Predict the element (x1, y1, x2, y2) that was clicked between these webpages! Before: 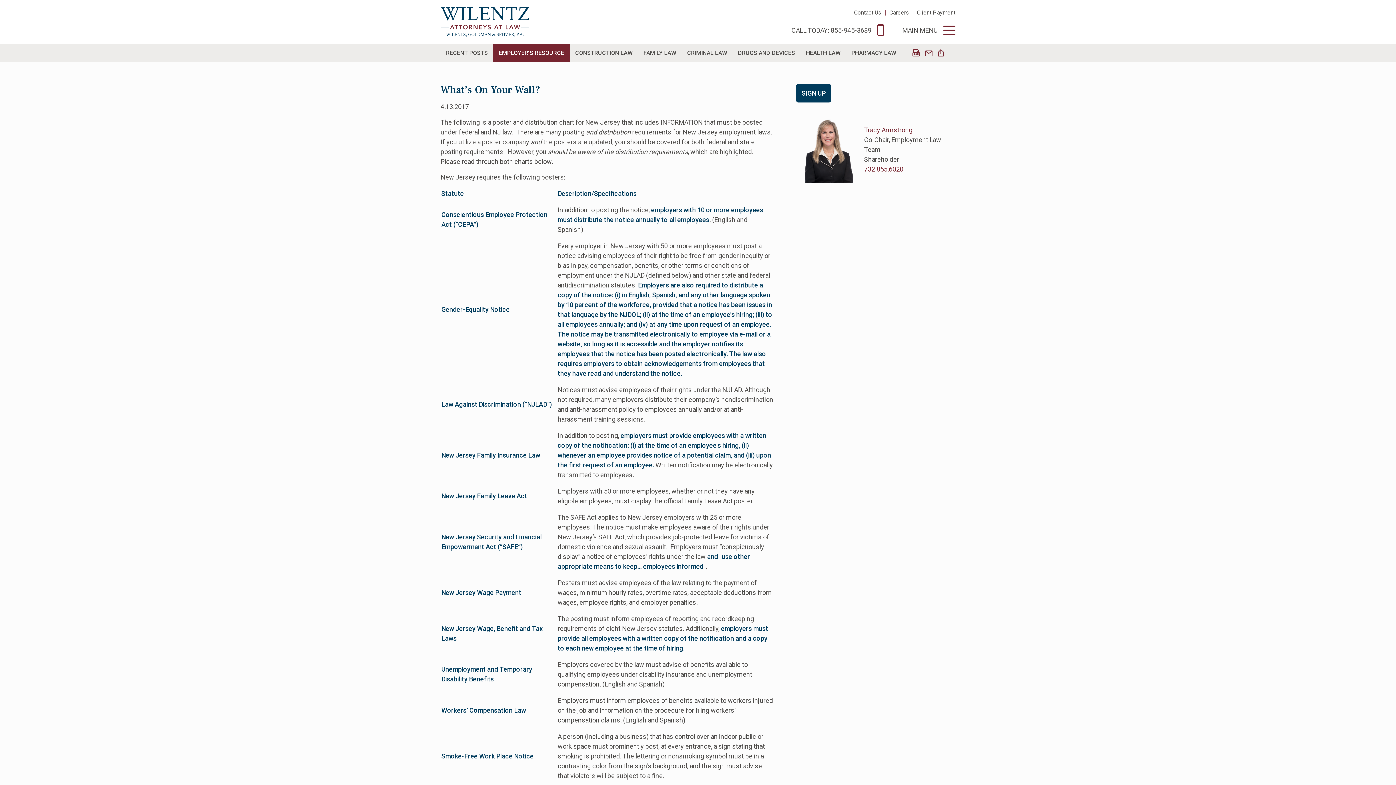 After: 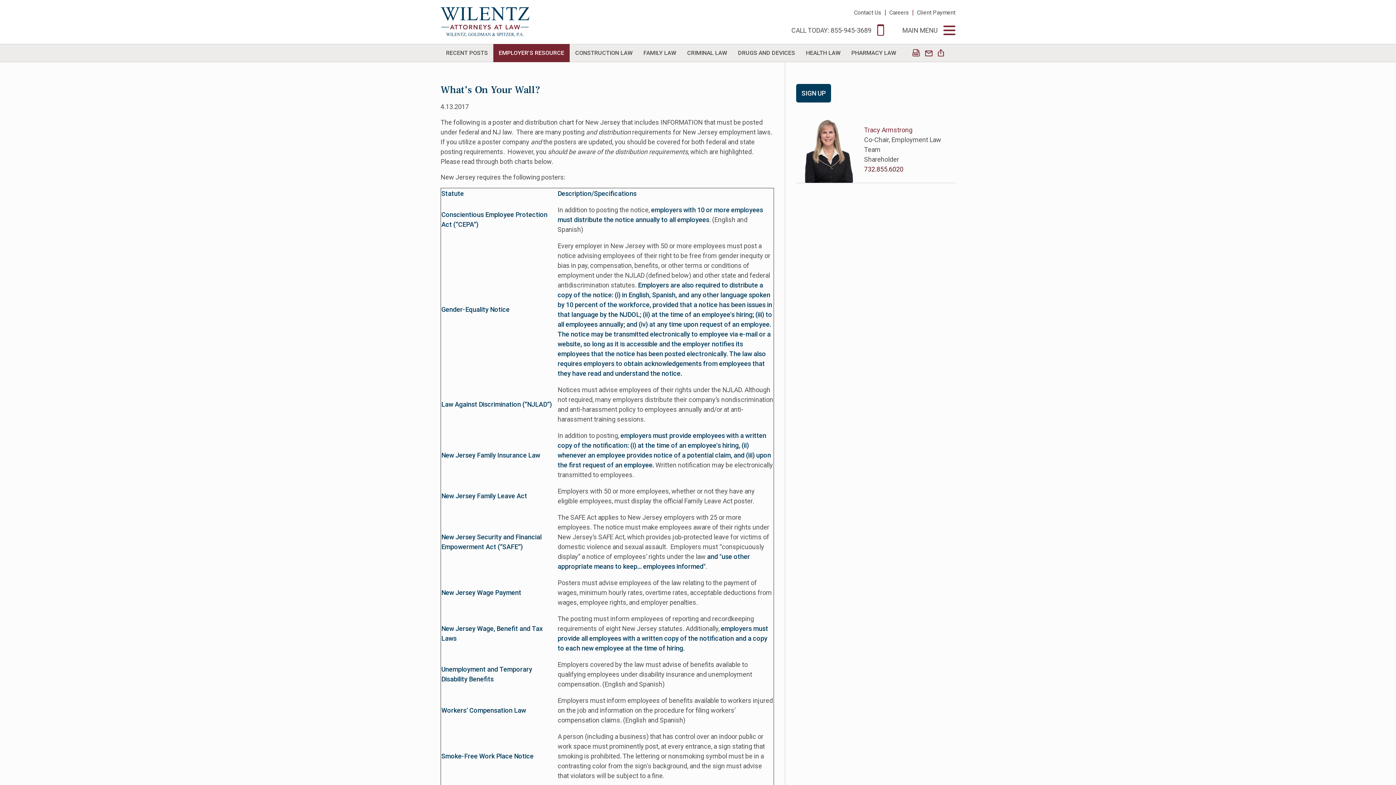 Action: label: 732.855.6020 bbox: (864, 165, 903, 173)